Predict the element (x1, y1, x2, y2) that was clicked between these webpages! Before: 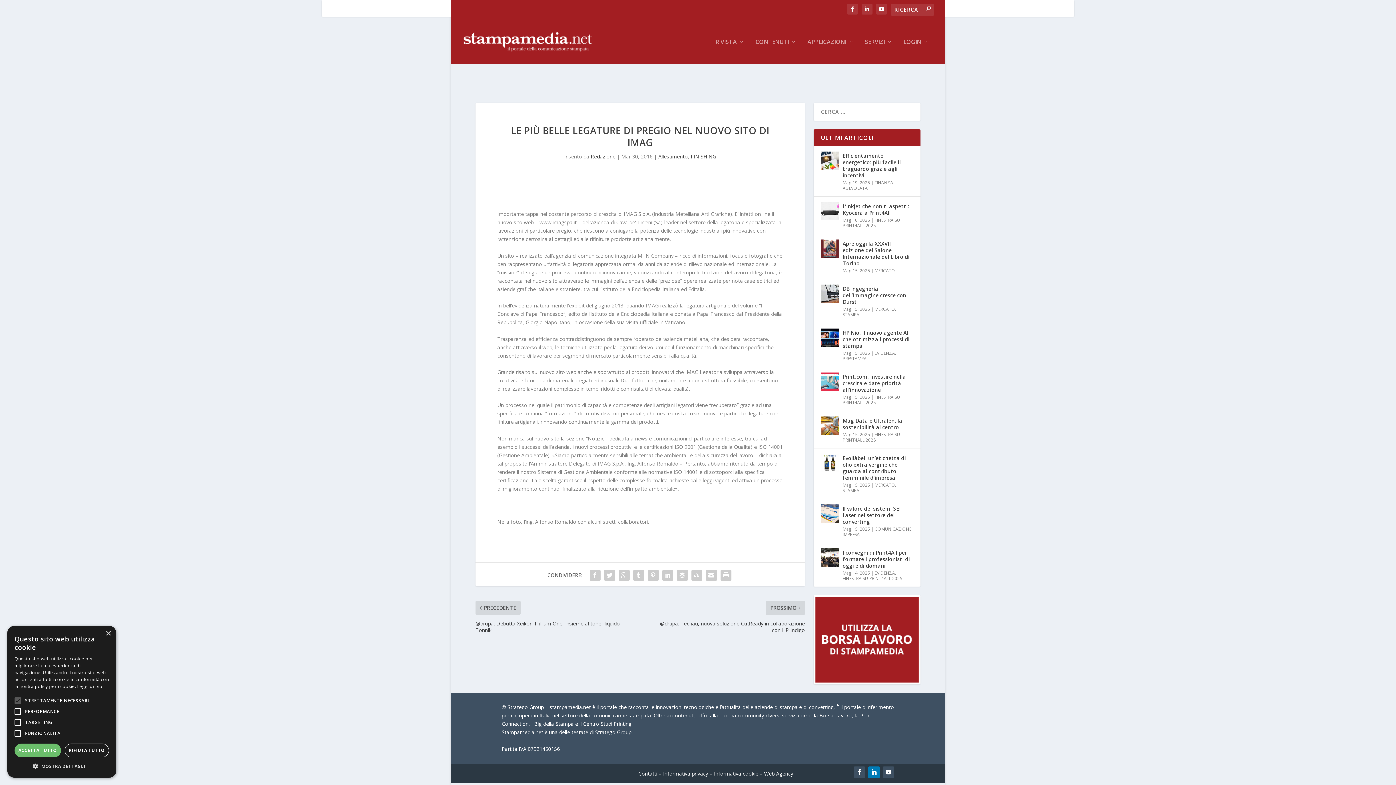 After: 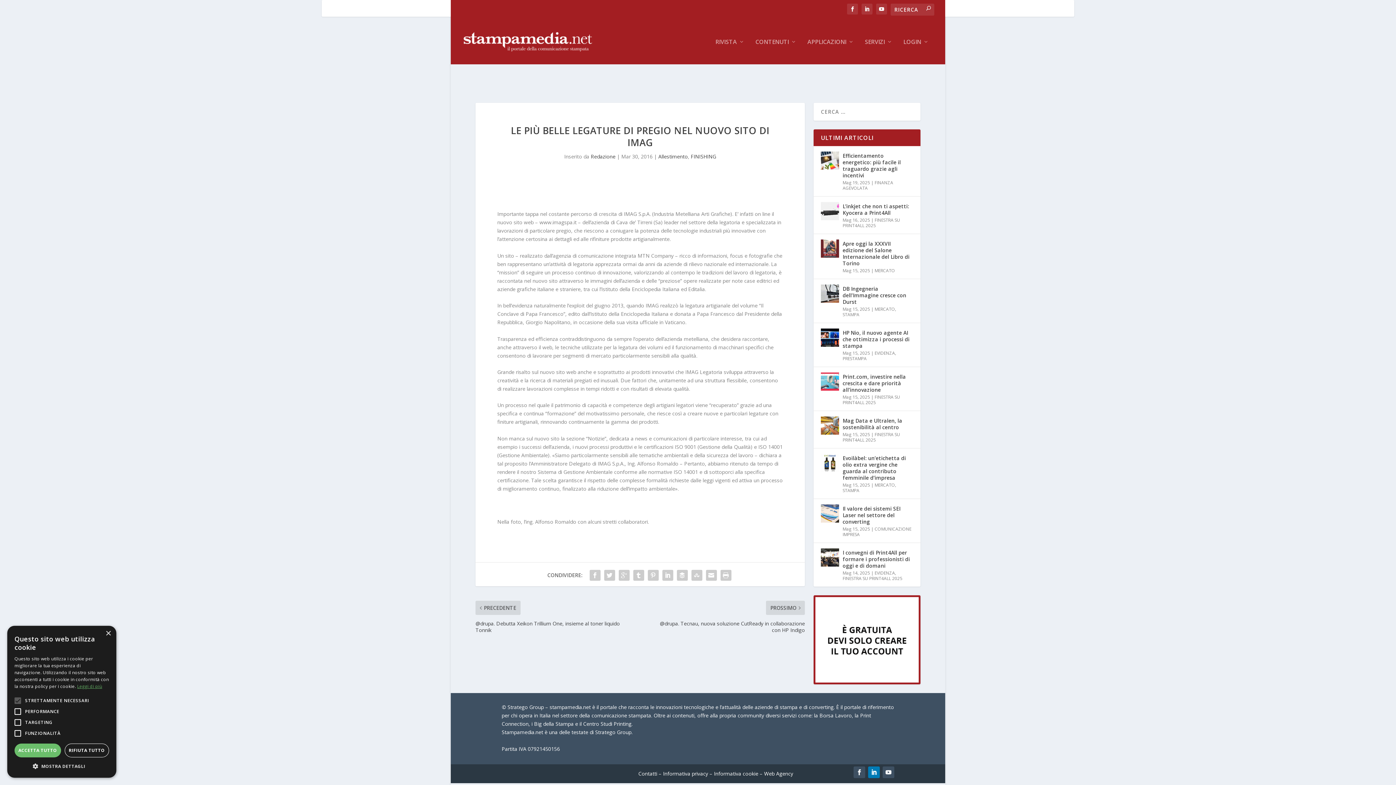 Action: bbox: (77, 683, 102, 689) label: Leggi di più, opens a new window